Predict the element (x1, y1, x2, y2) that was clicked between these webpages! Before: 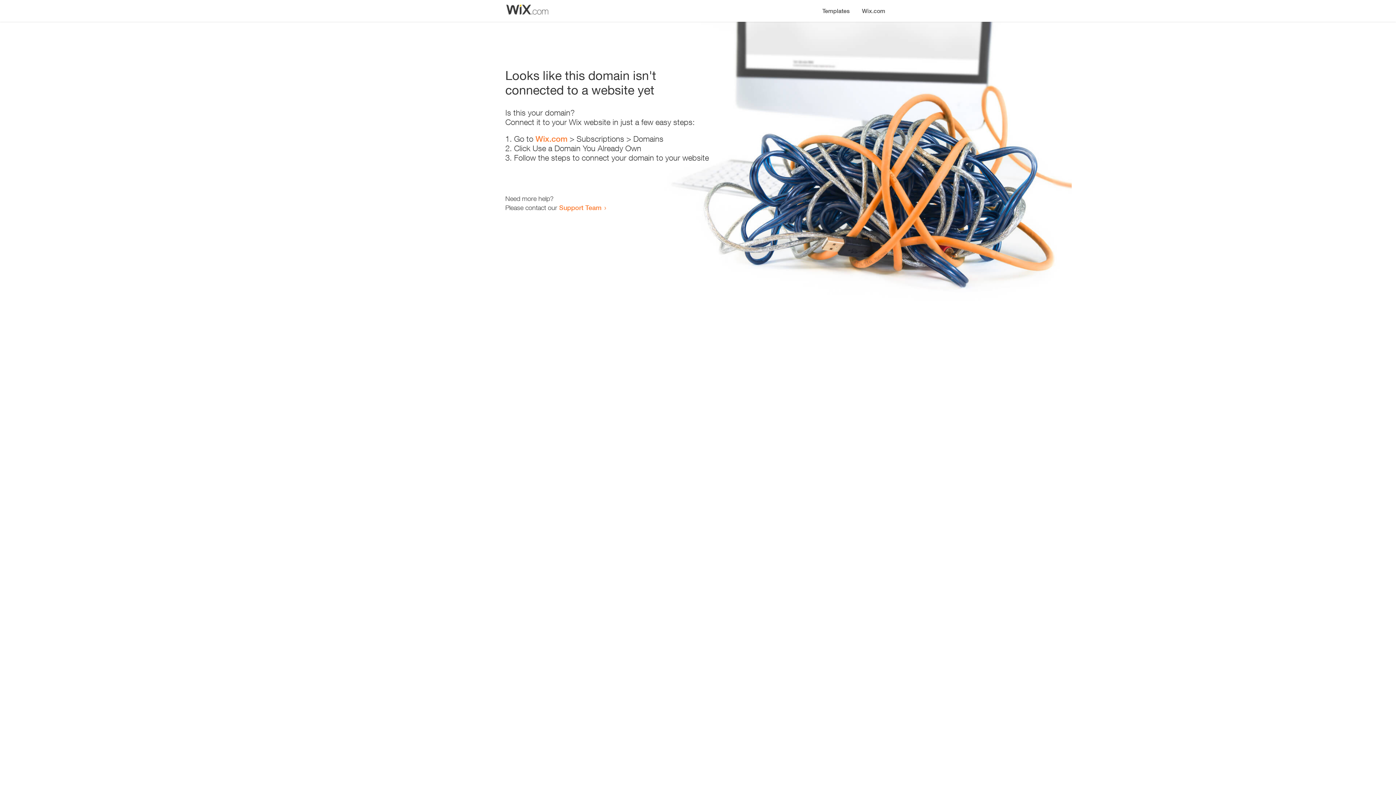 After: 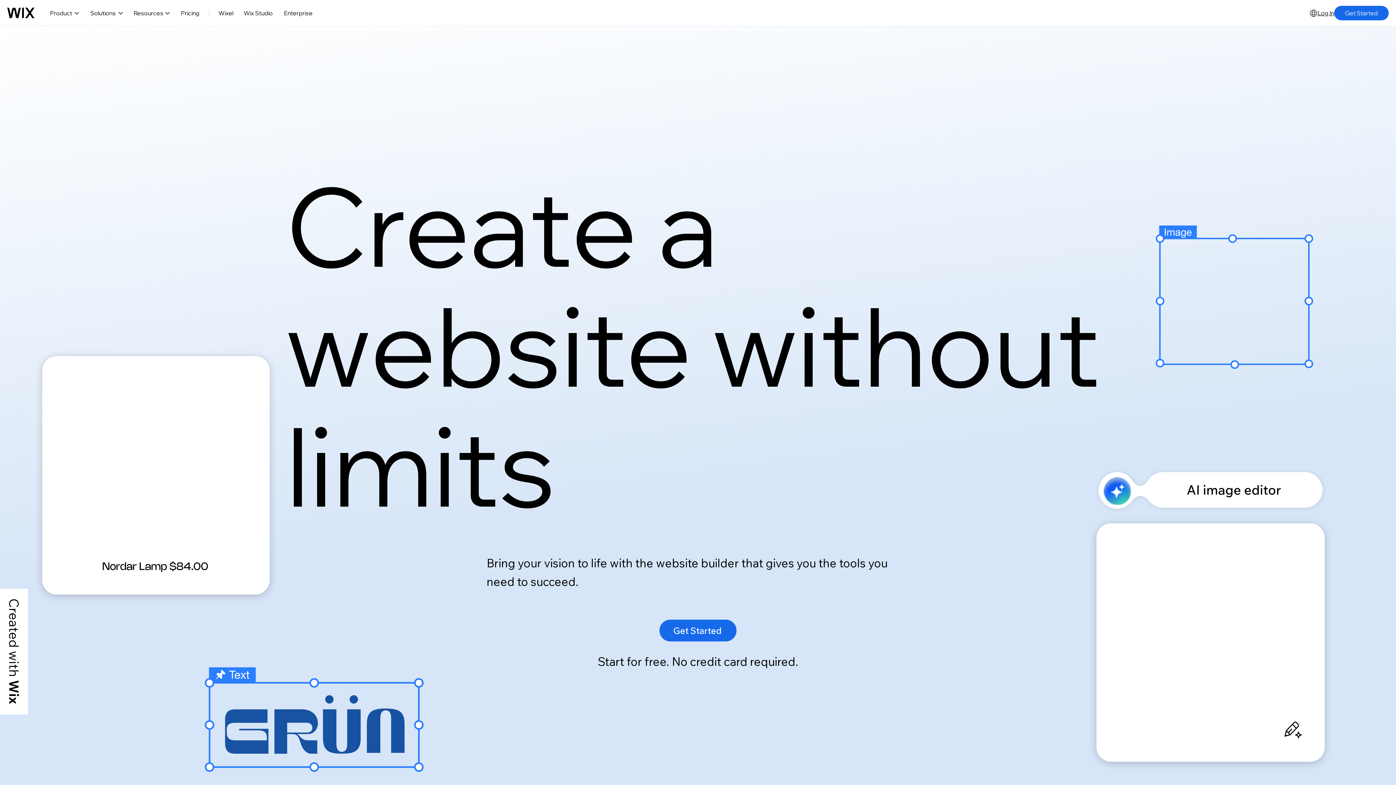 Action: label: Wix.com bbox: (535, 134, 567, 143)